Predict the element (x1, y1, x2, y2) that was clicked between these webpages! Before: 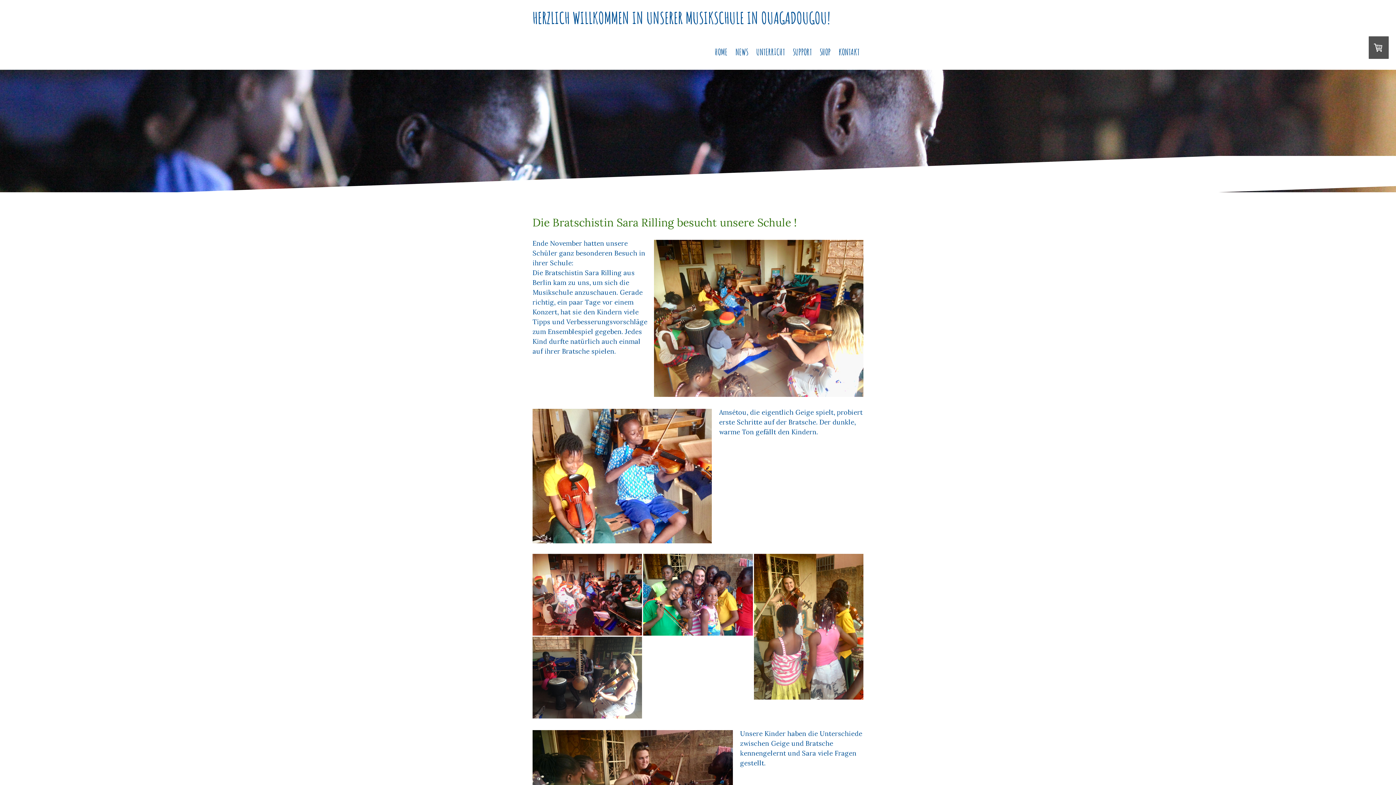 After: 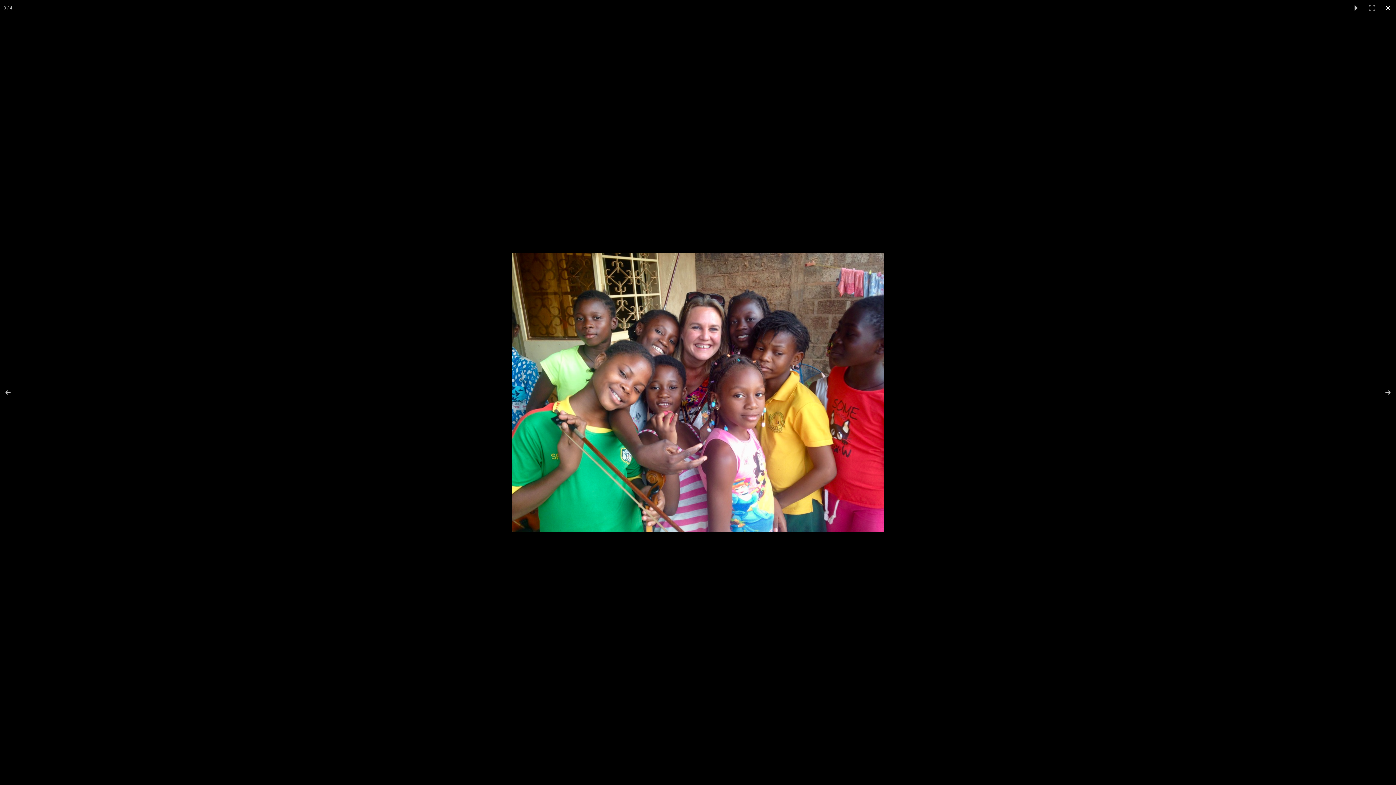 Action: bbox: (643, 554, 752, 636)